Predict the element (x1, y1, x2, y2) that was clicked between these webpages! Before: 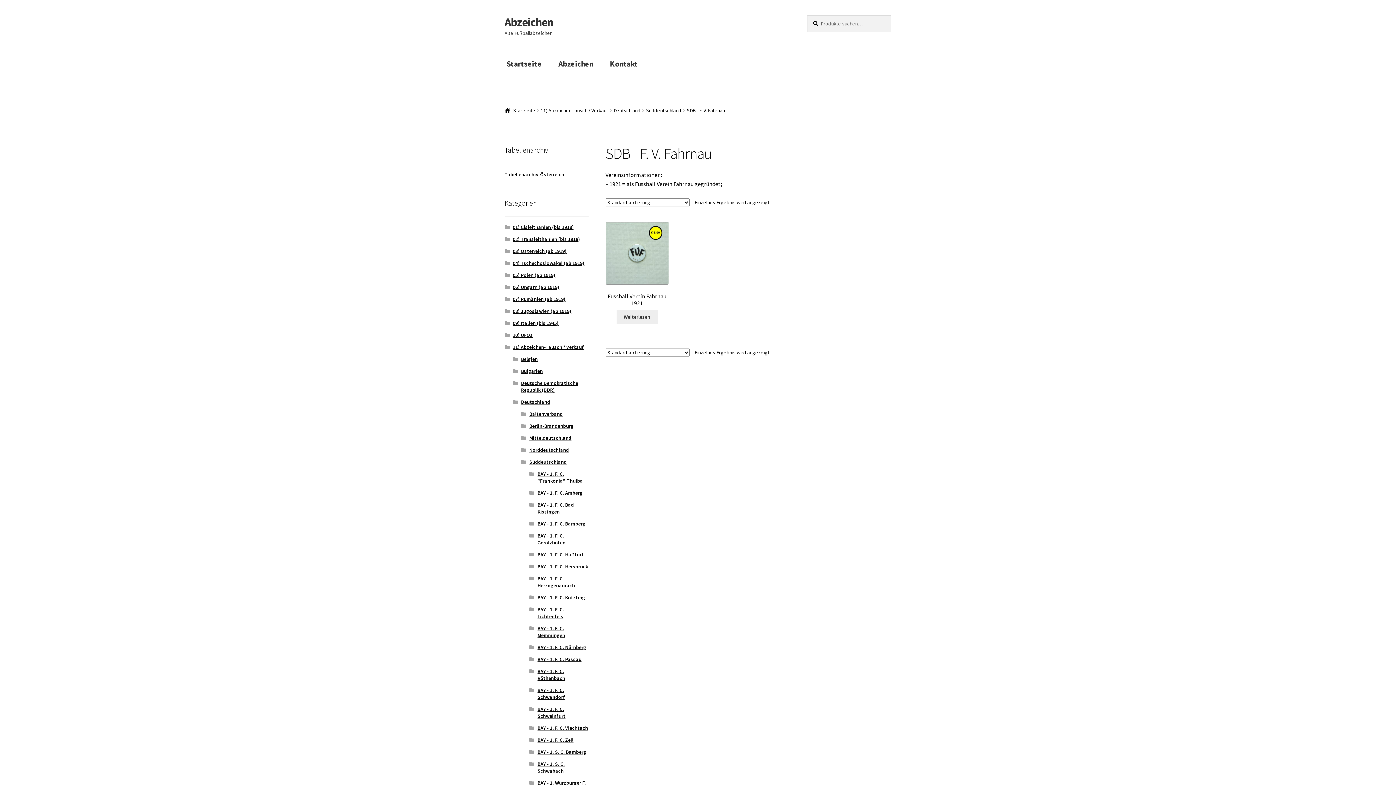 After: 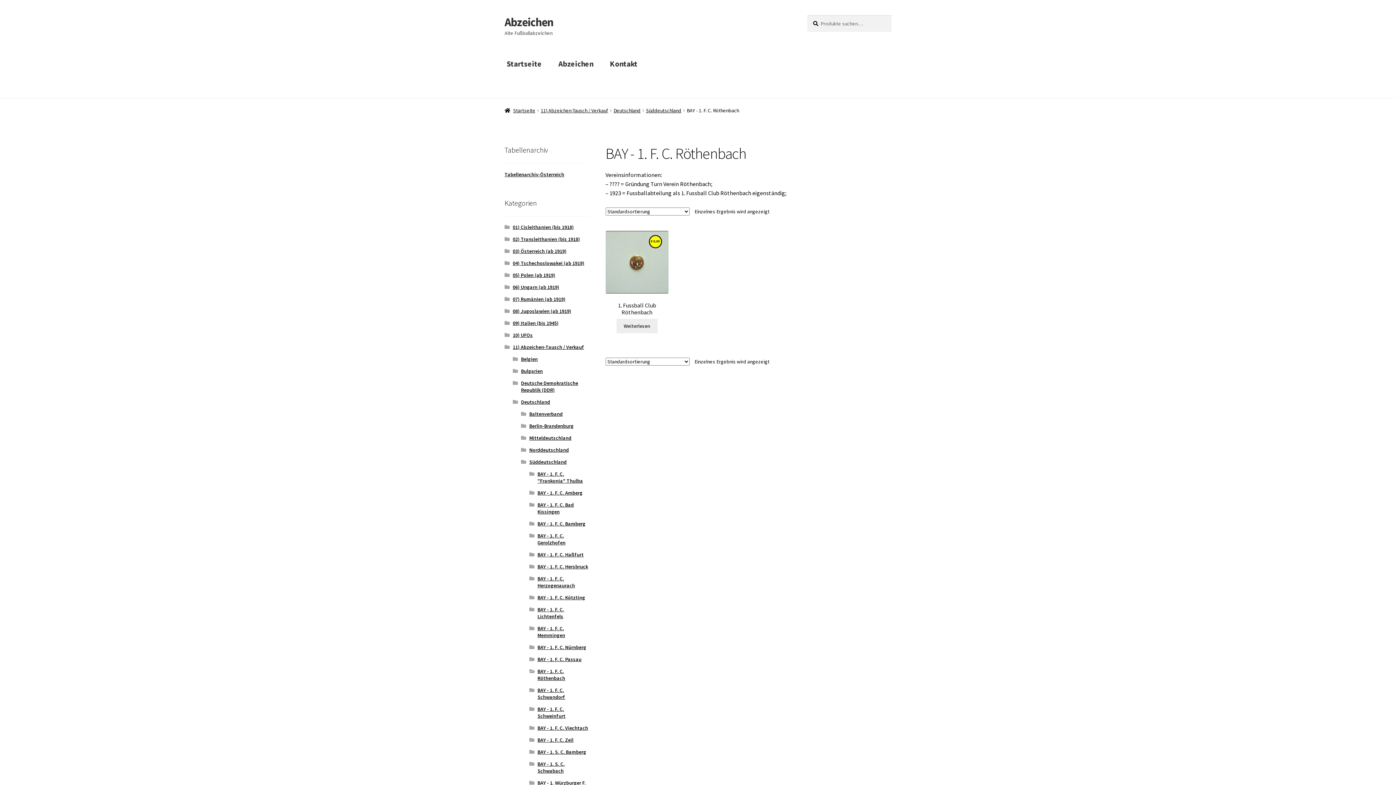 Action: bbox: (537, 668, 565, 681) label: BAY - 1. F. C. Röthenbach